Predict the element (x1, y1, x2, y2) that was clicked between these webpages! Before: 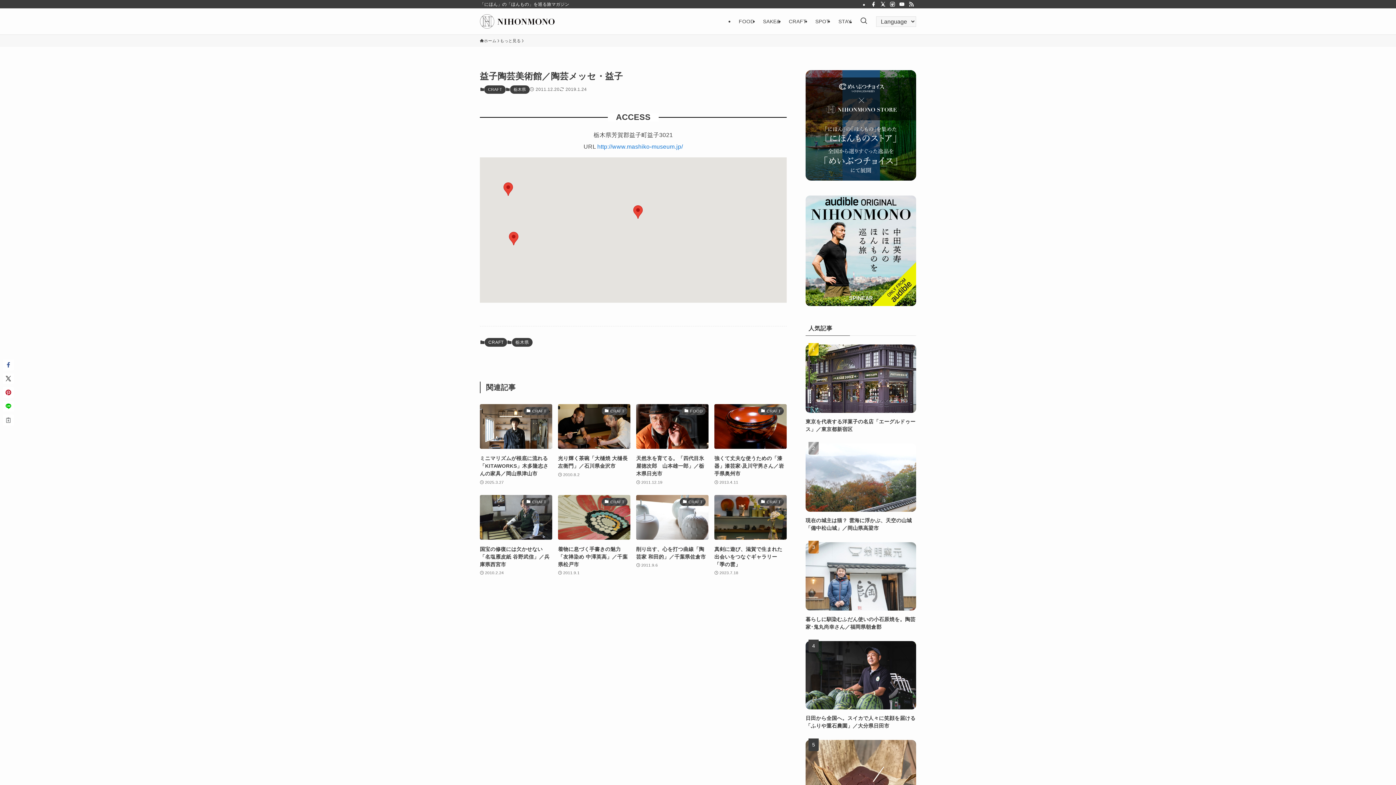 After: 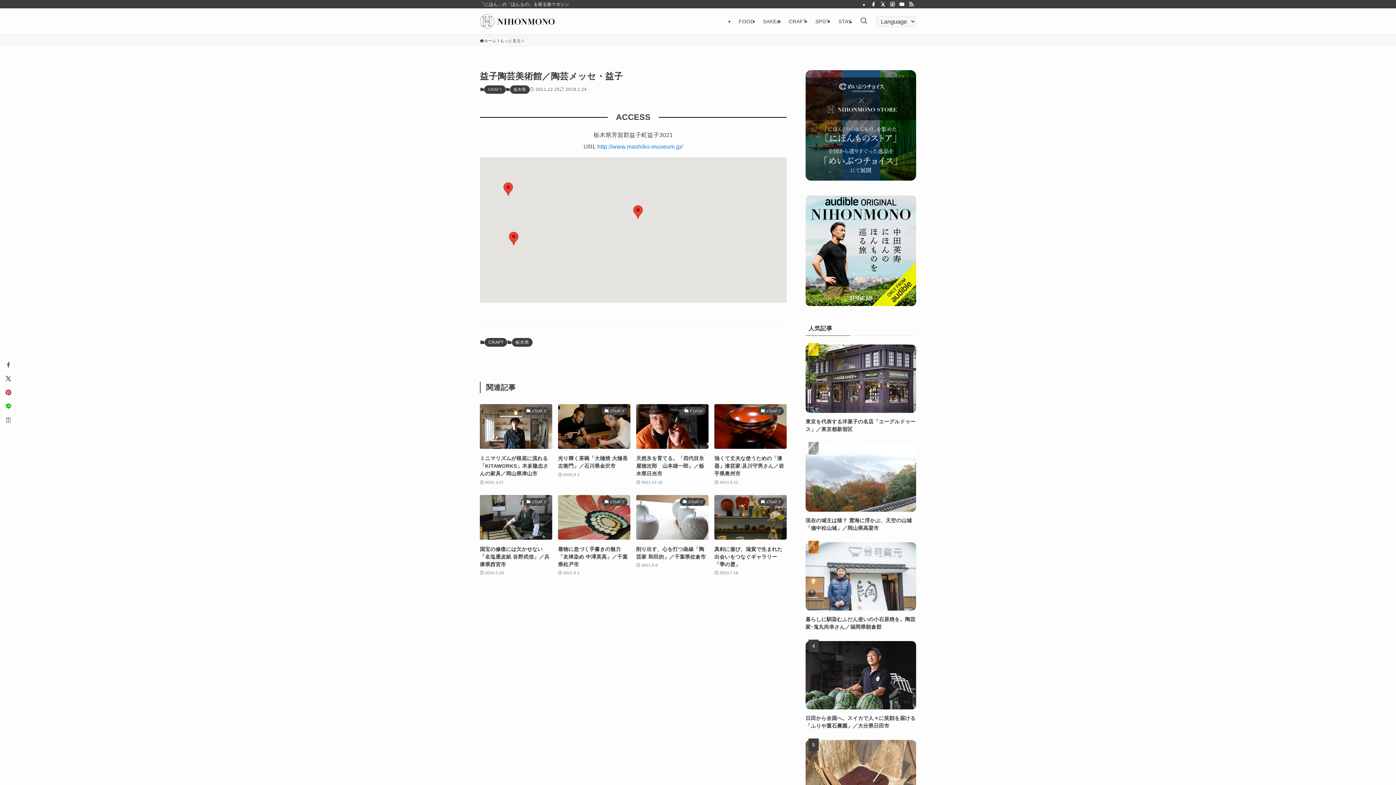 Action: bbox: (906, 0, 916, 8) label: rss